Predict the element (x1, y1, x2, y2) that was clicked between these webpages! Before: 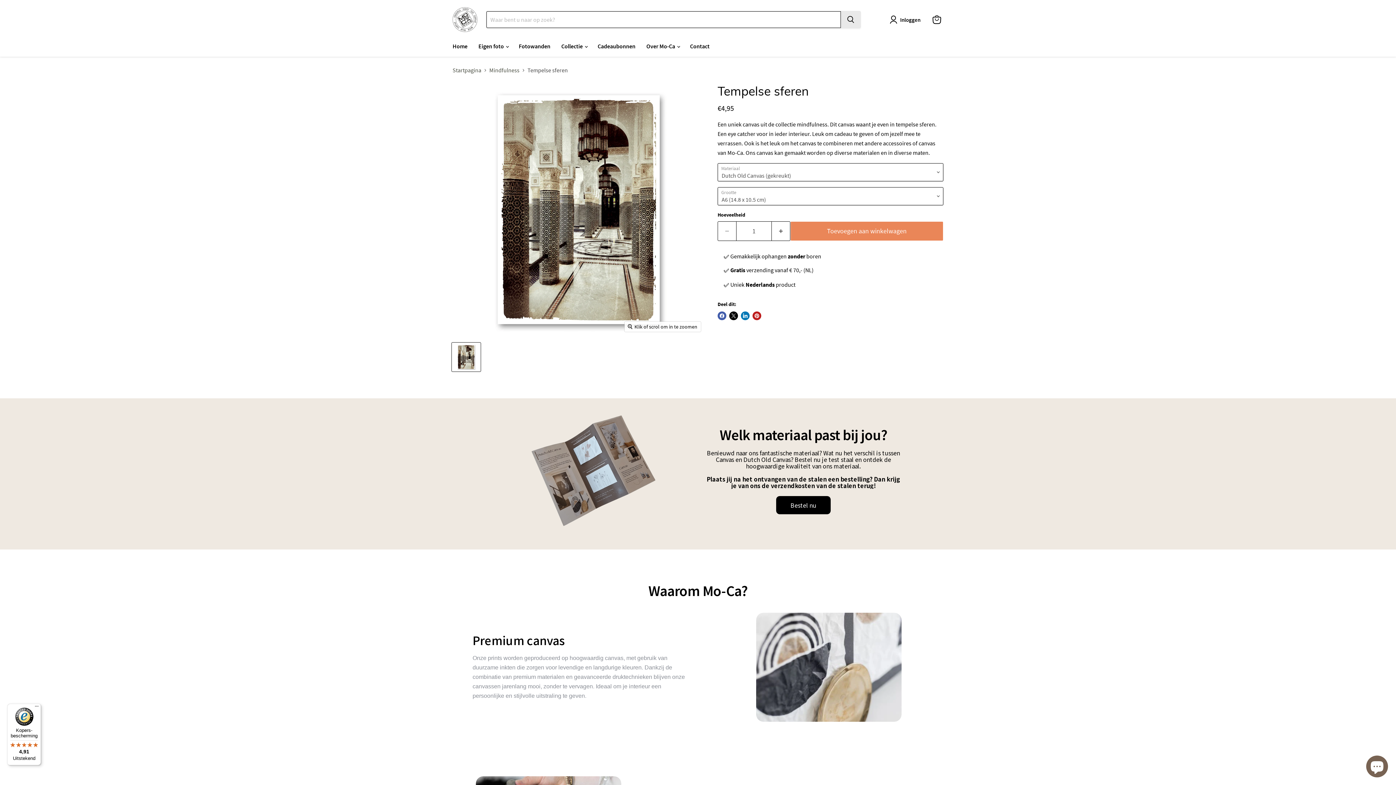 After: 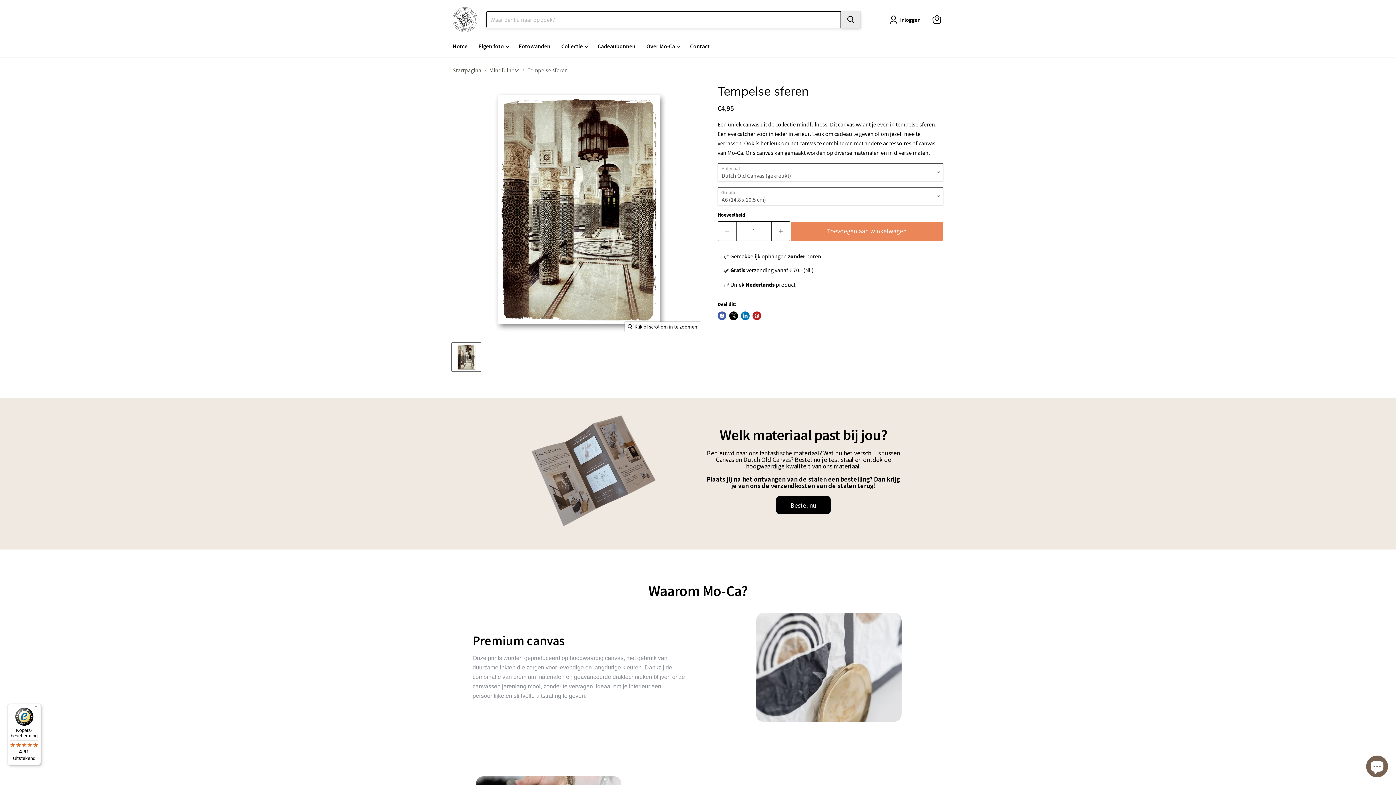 Action: bbox: (841, 11, 860, 28) label: Zoeken